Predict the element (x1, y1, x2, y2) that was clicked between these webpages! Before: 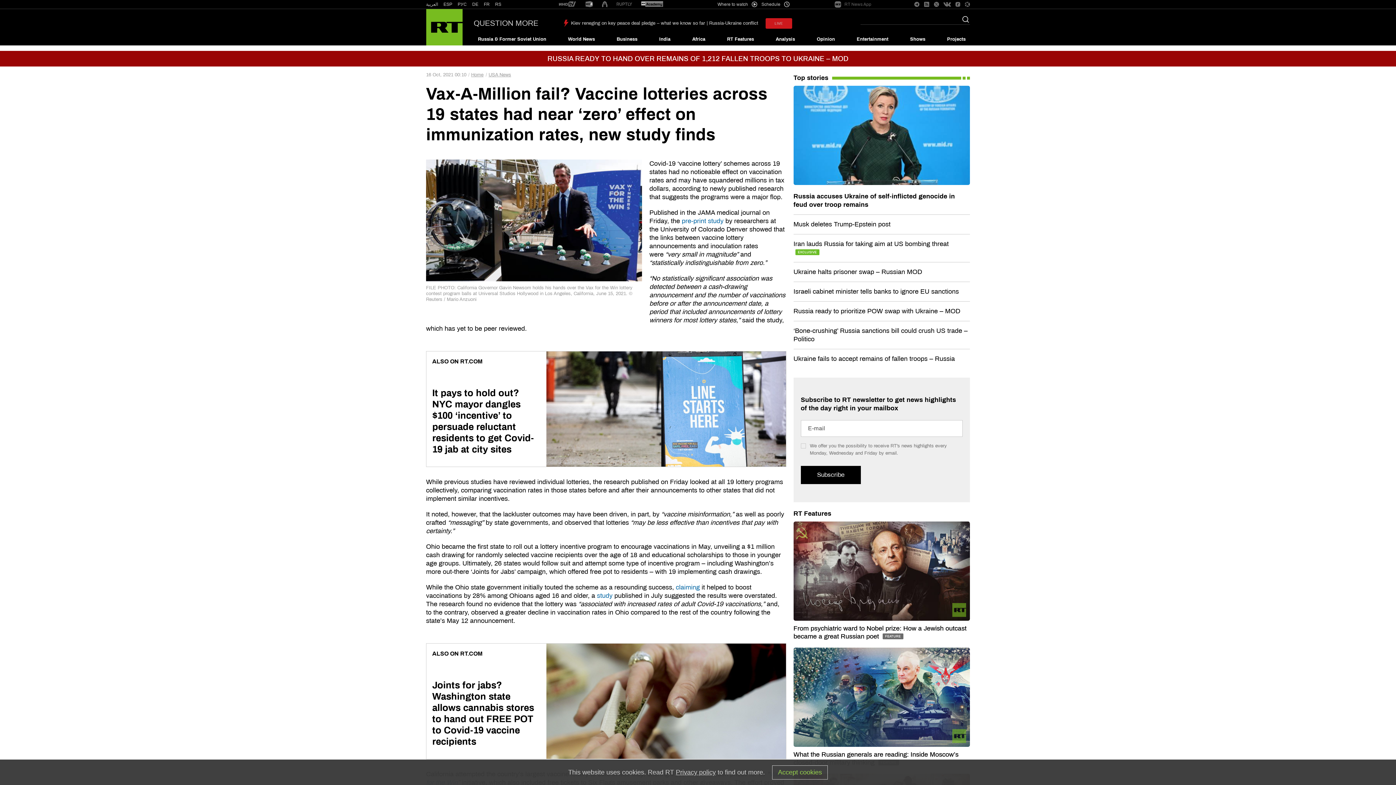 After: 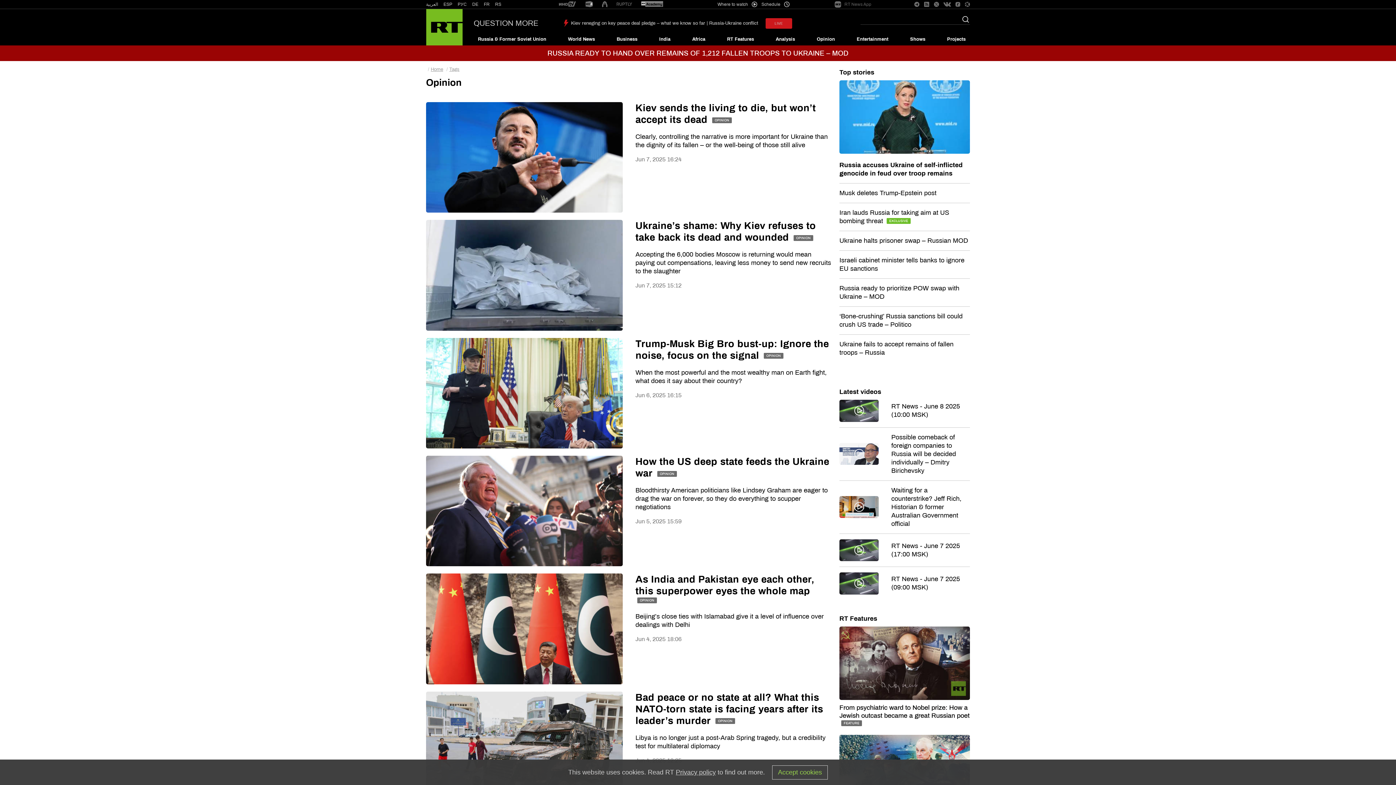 Action: label: Opinion bbox: (812, 33, 839, 45)